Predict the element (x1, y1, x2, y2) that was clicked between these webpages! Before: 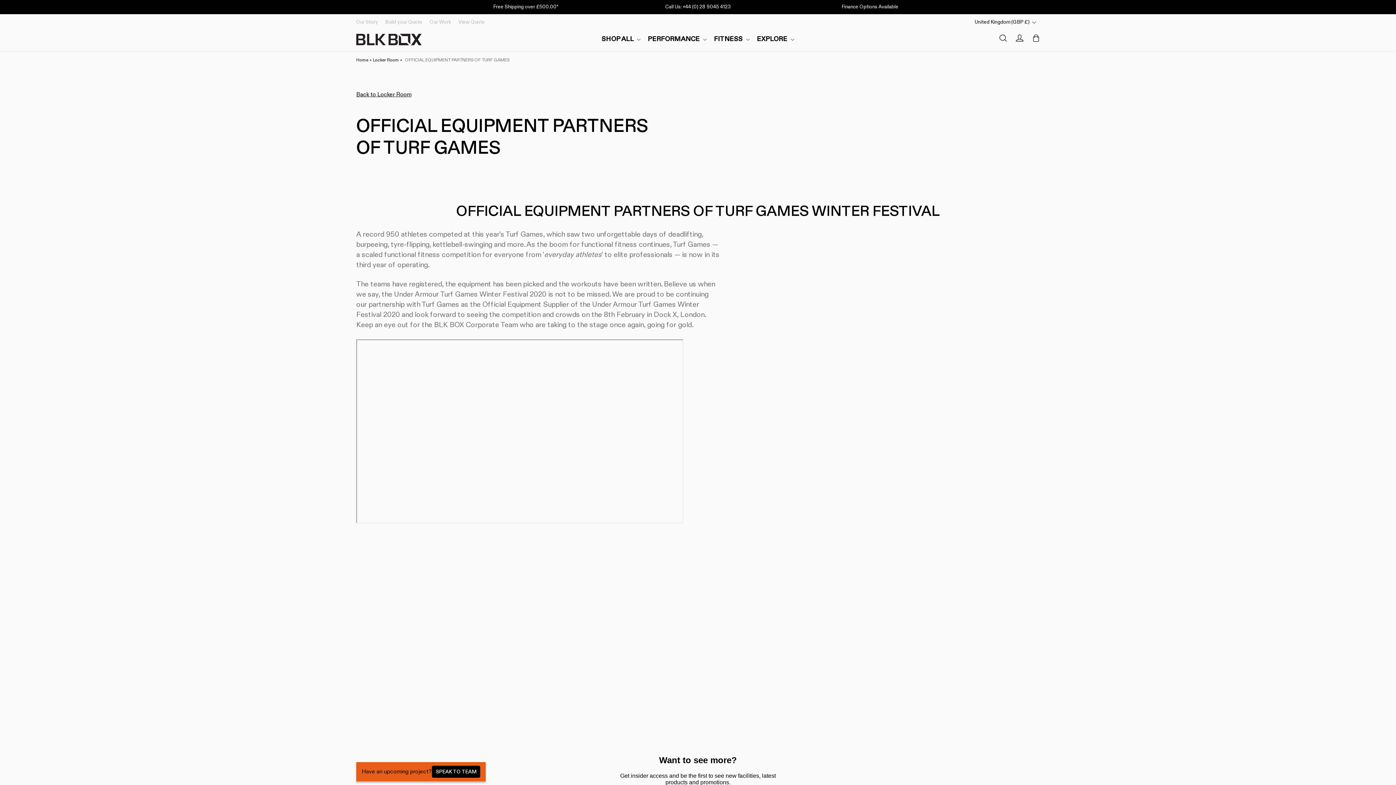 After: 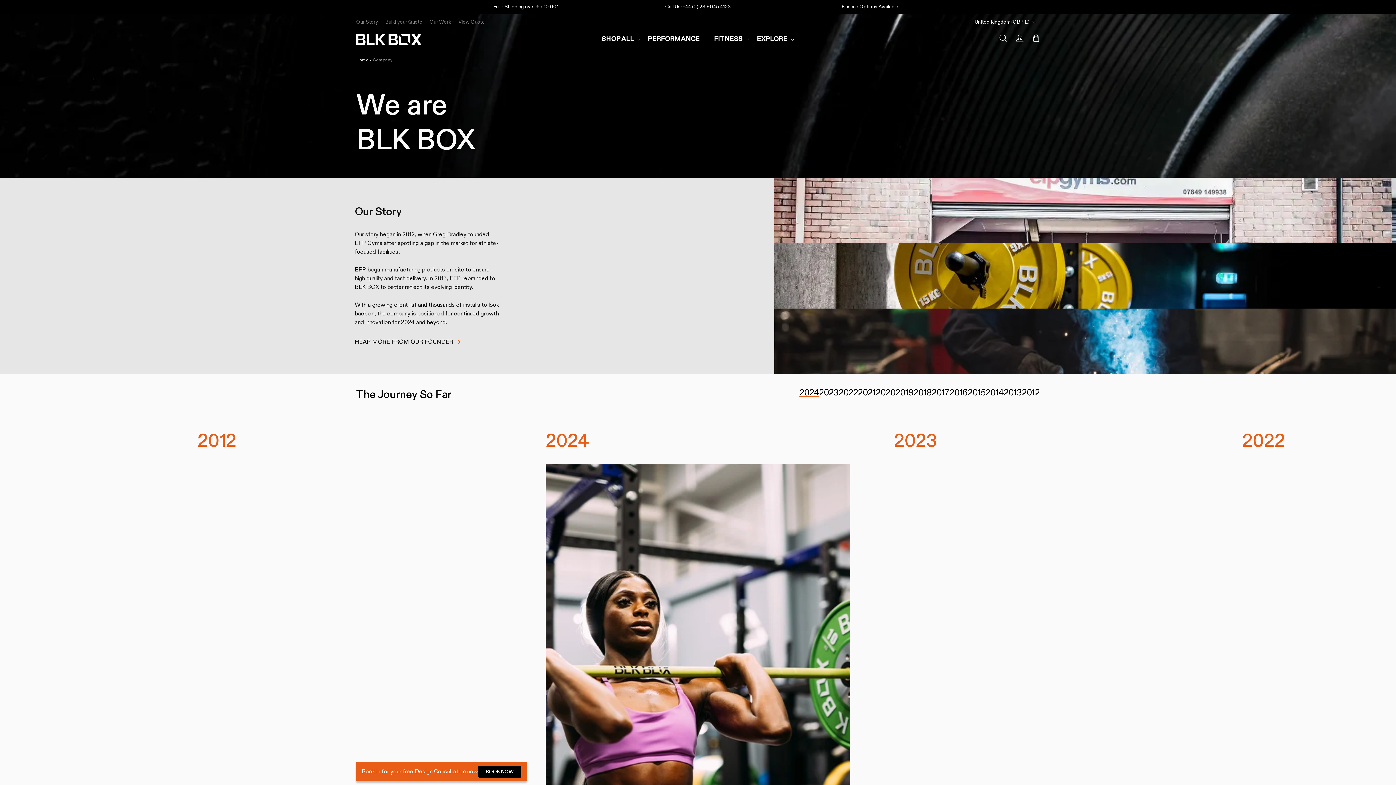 Action: label: Our Story bbox: (356, 18, 378, 25)